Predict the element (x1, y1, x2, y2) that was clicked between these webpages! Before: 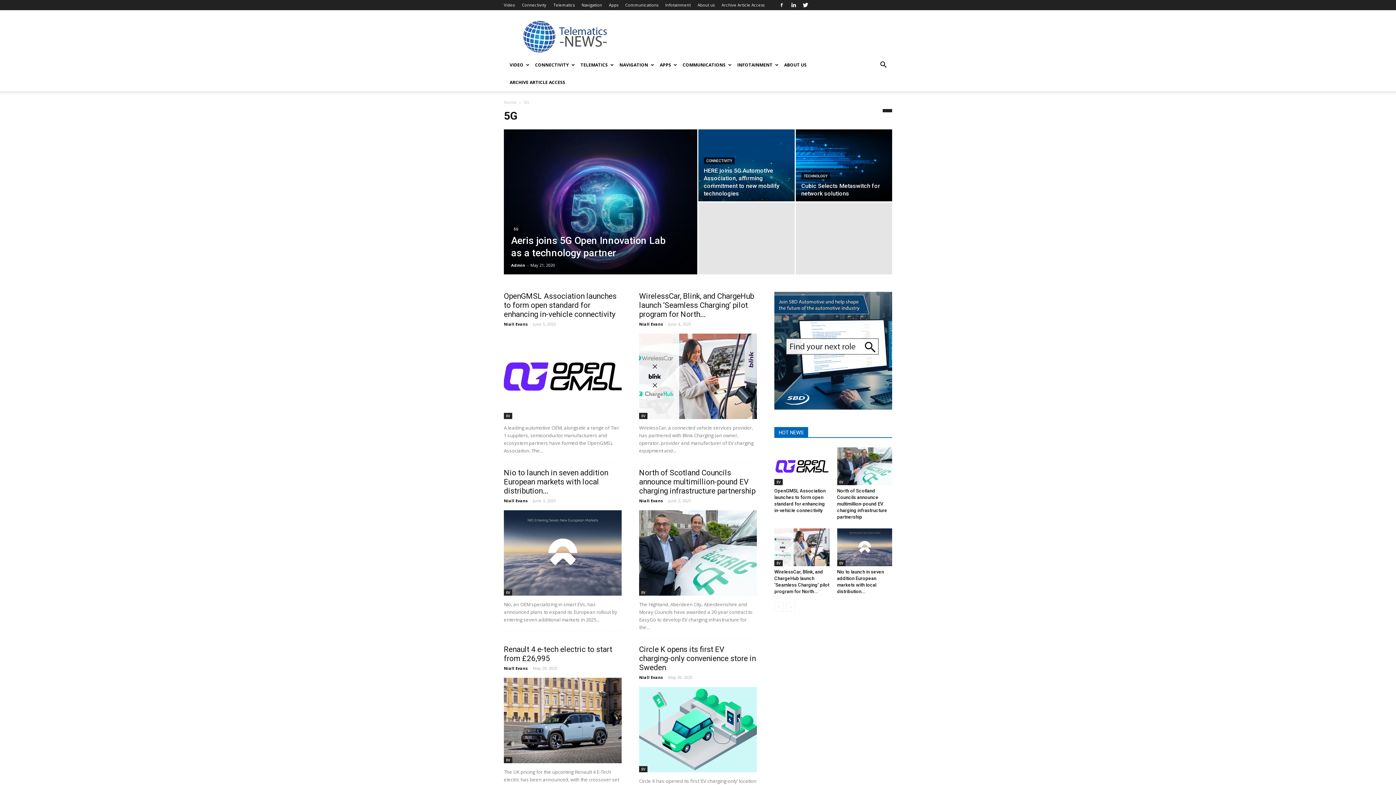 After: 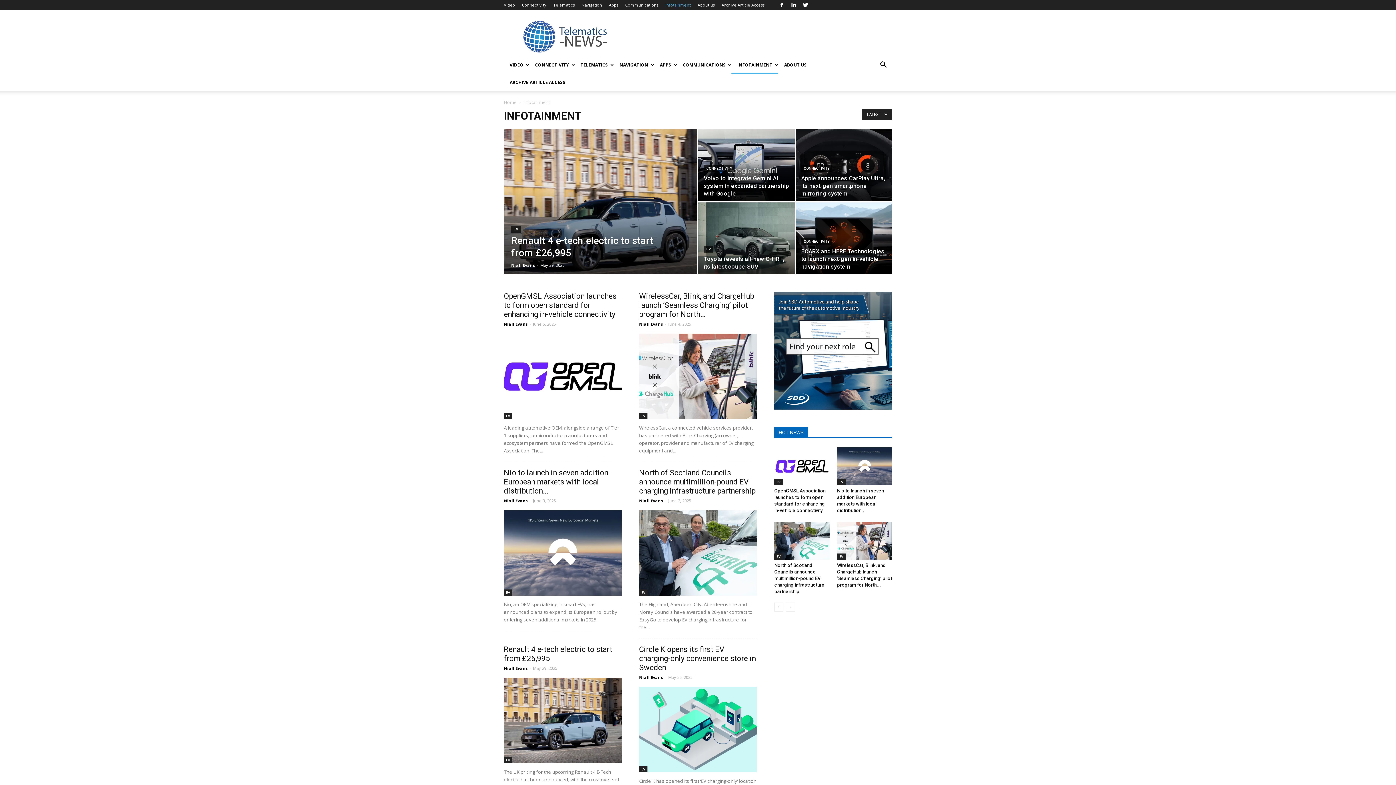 Action: bbox: (731, 56, 778, 73) label: INFOTAINMENT